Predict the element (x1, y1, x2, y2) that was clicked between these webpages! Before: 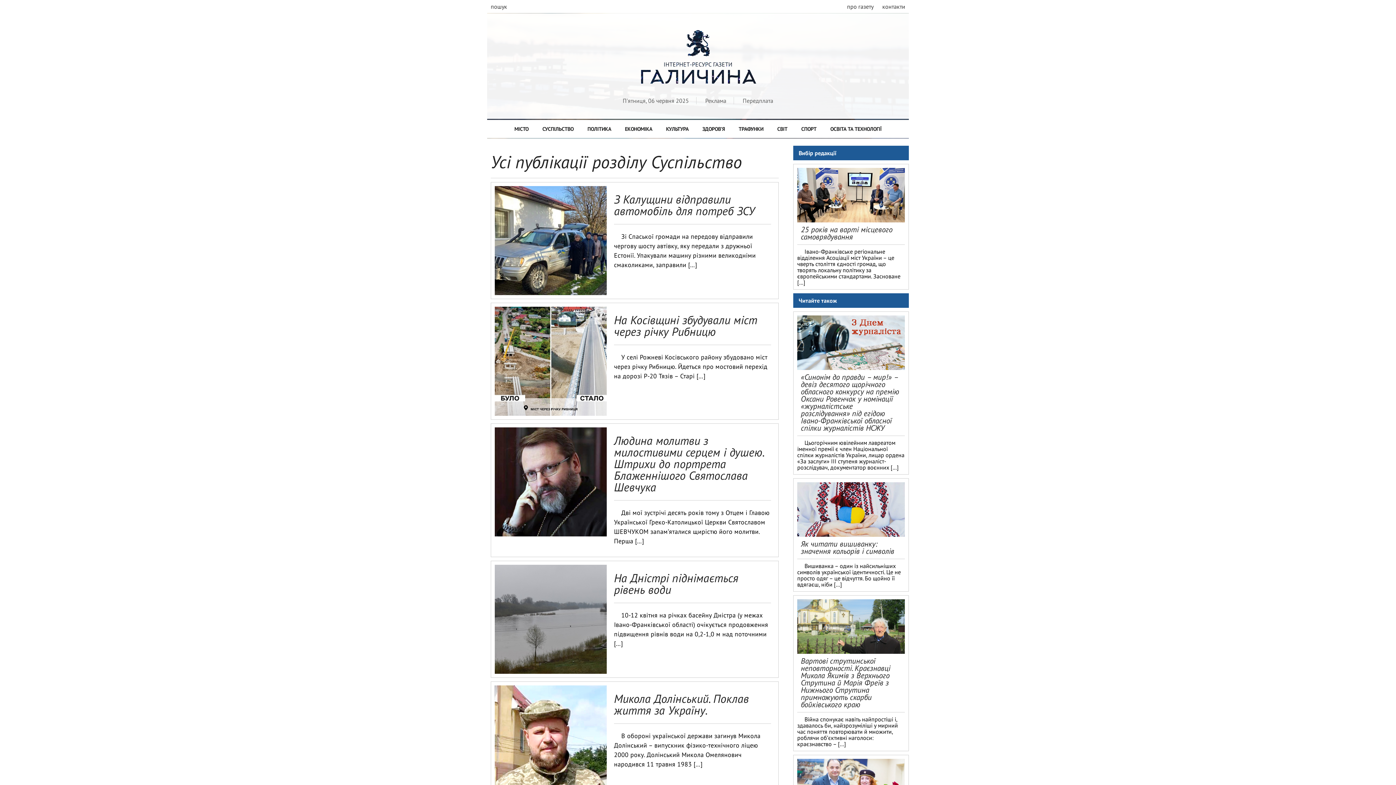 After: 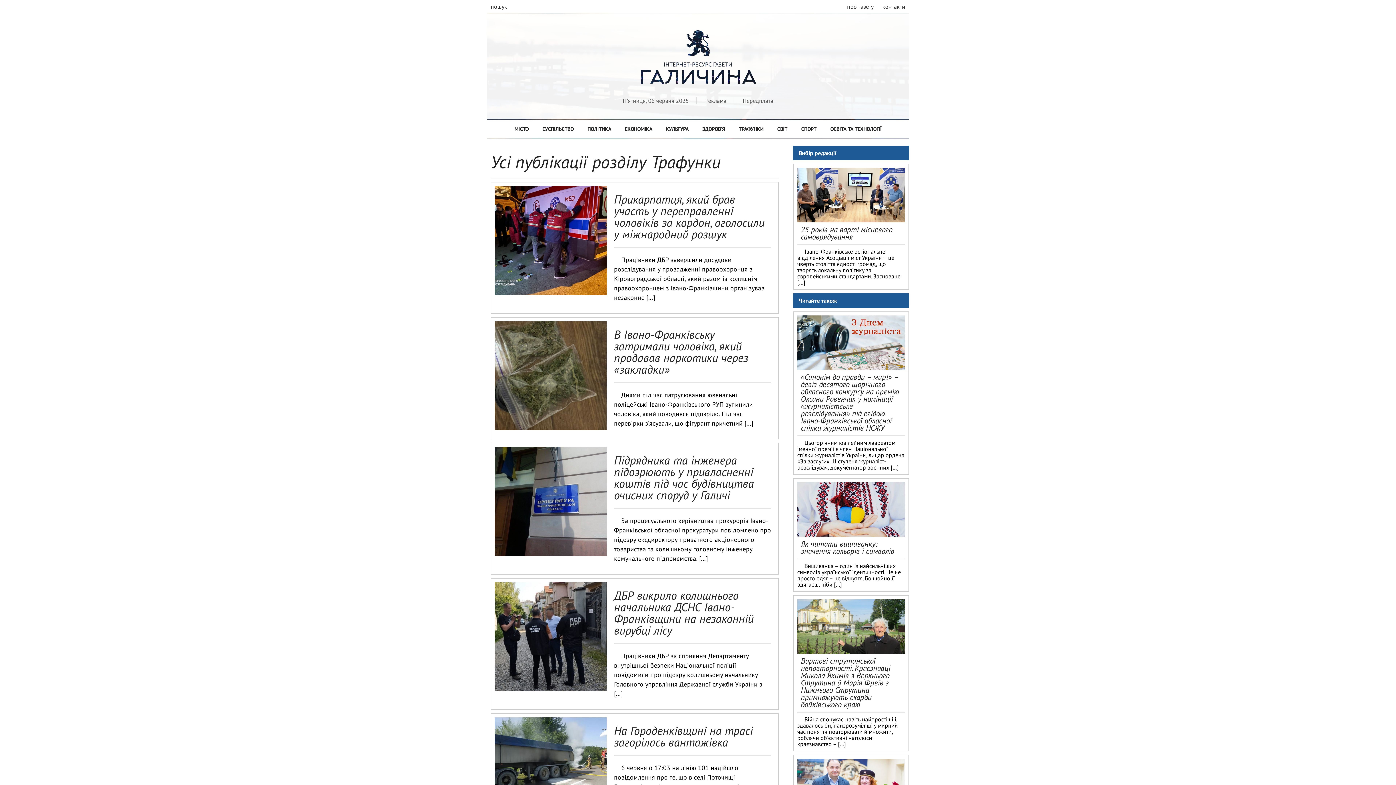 Action: bbox: (736, 123, 766, 134) label: ТРАФУНКИ